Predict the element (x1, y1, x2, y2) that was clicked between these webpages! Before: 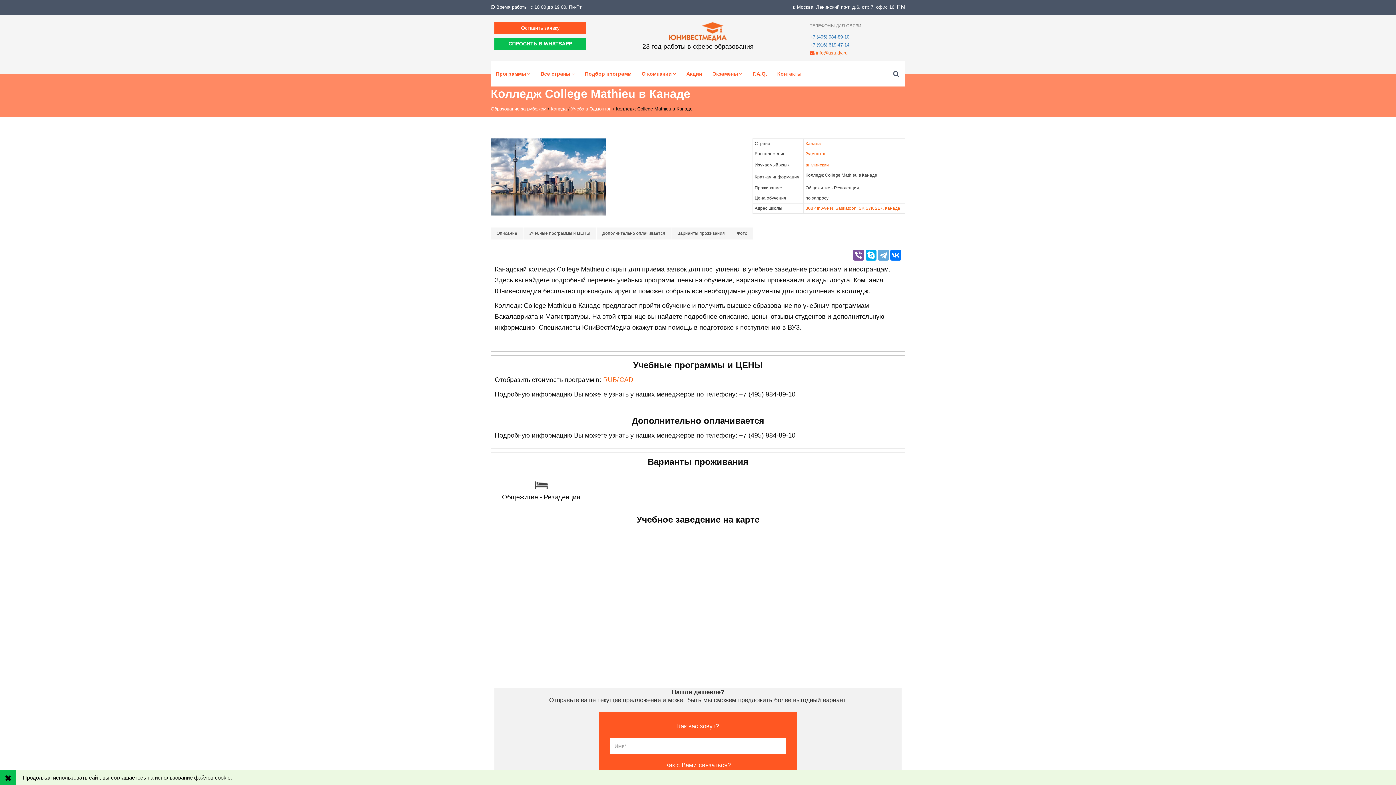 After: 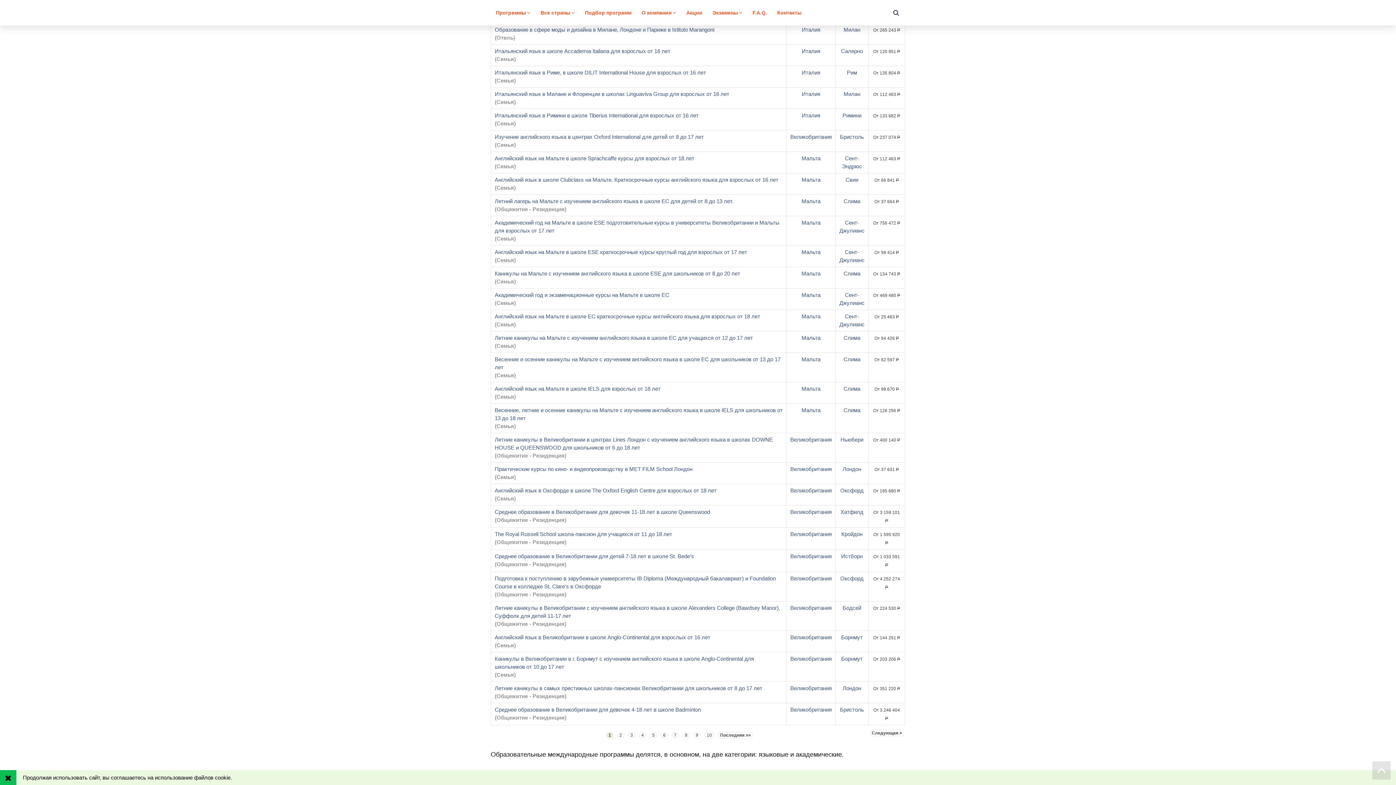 Action: bbox: (580, 61, 636, 86) label: Подбор программ